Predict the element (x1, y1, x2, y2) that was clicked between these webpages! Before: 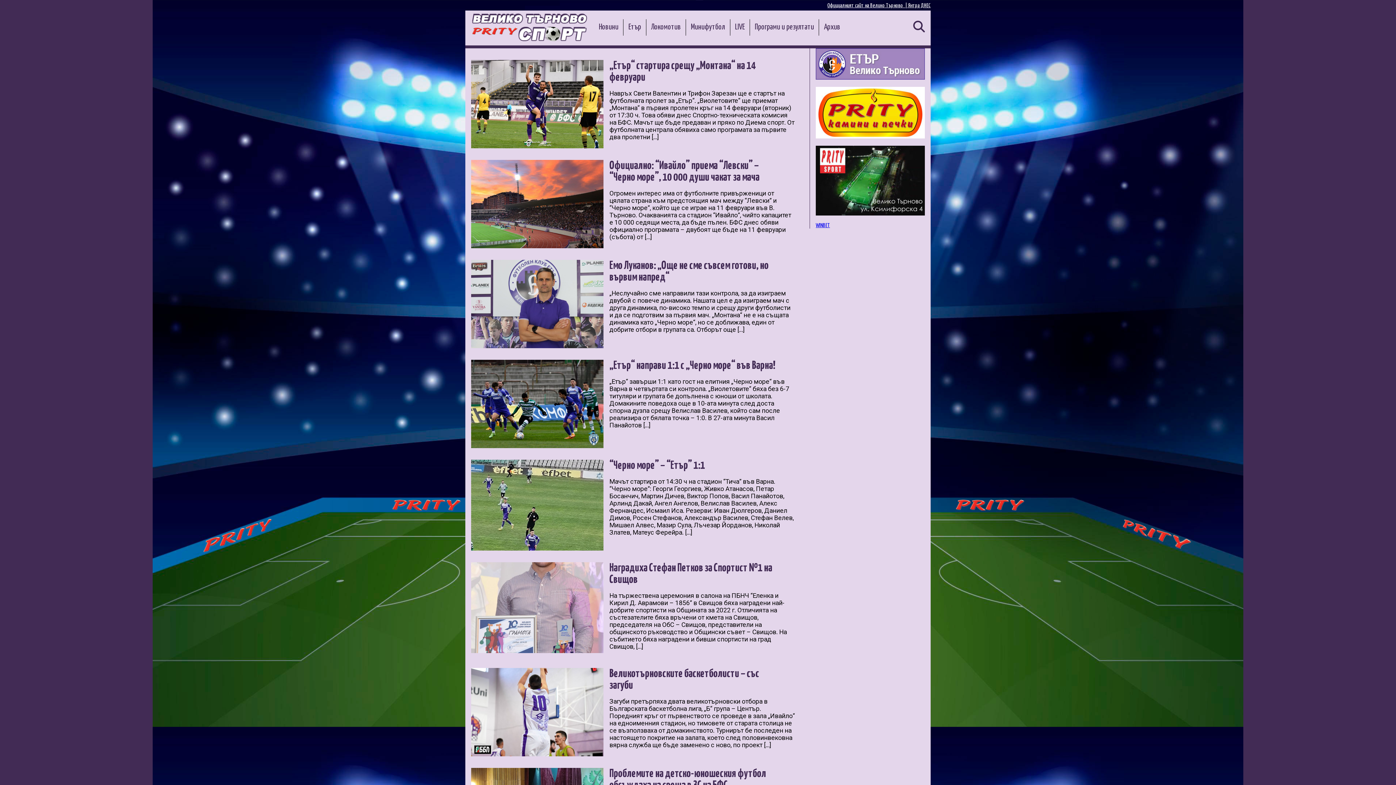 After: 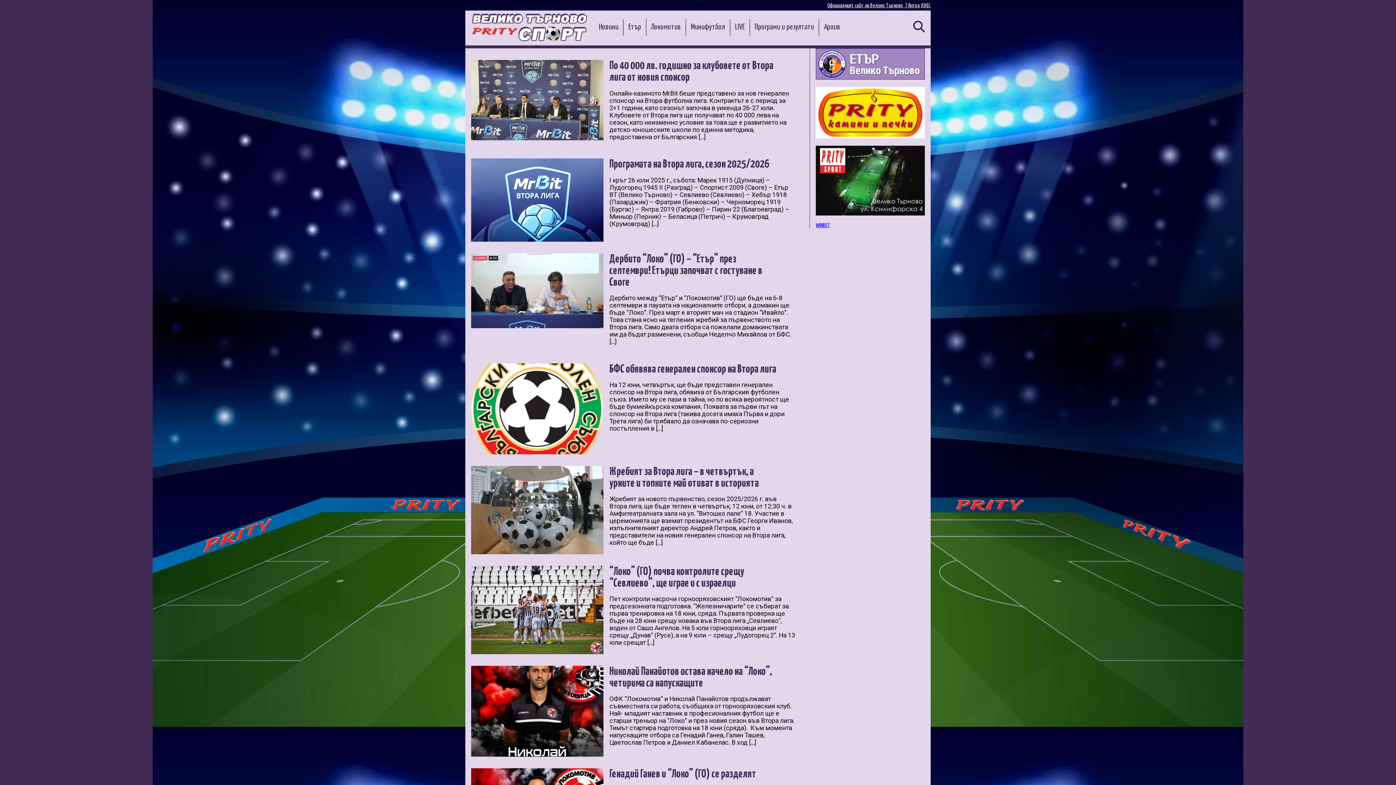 Action: bbox: (647, 20, 685, 34) label: Локомотив